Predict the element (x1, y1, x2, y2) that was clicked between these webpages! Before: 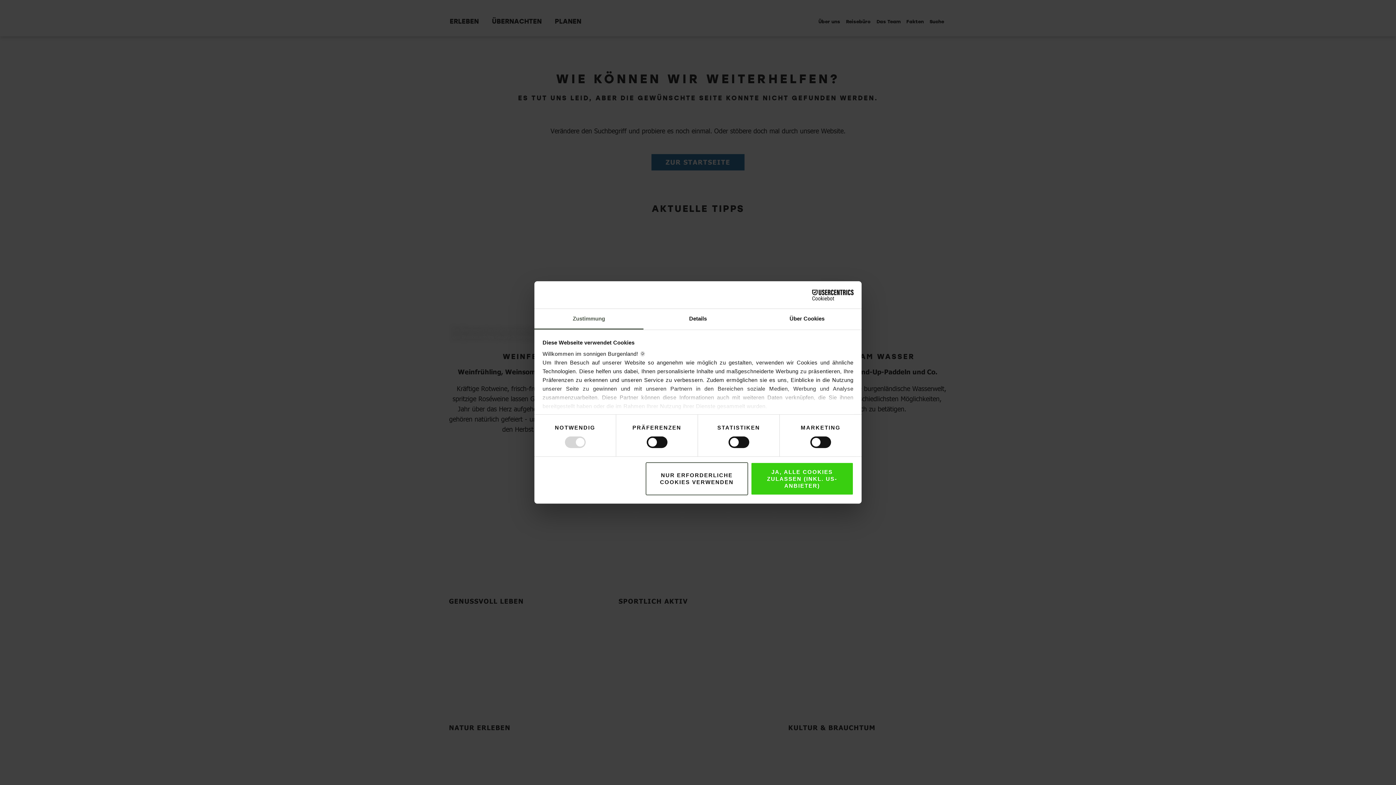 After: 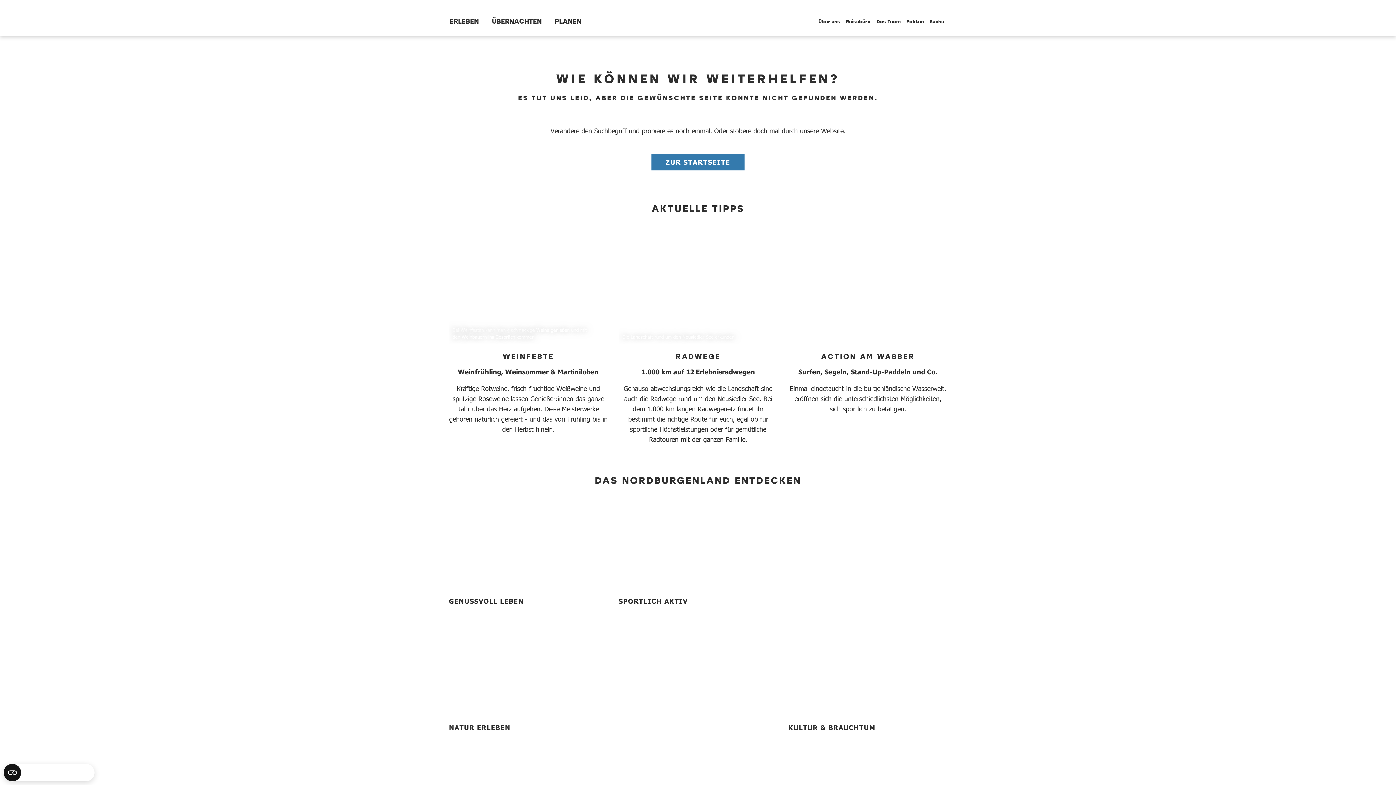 Action: bbox: (645, 466, 748, 490) label: Nur erforderliche Cookies verwenden